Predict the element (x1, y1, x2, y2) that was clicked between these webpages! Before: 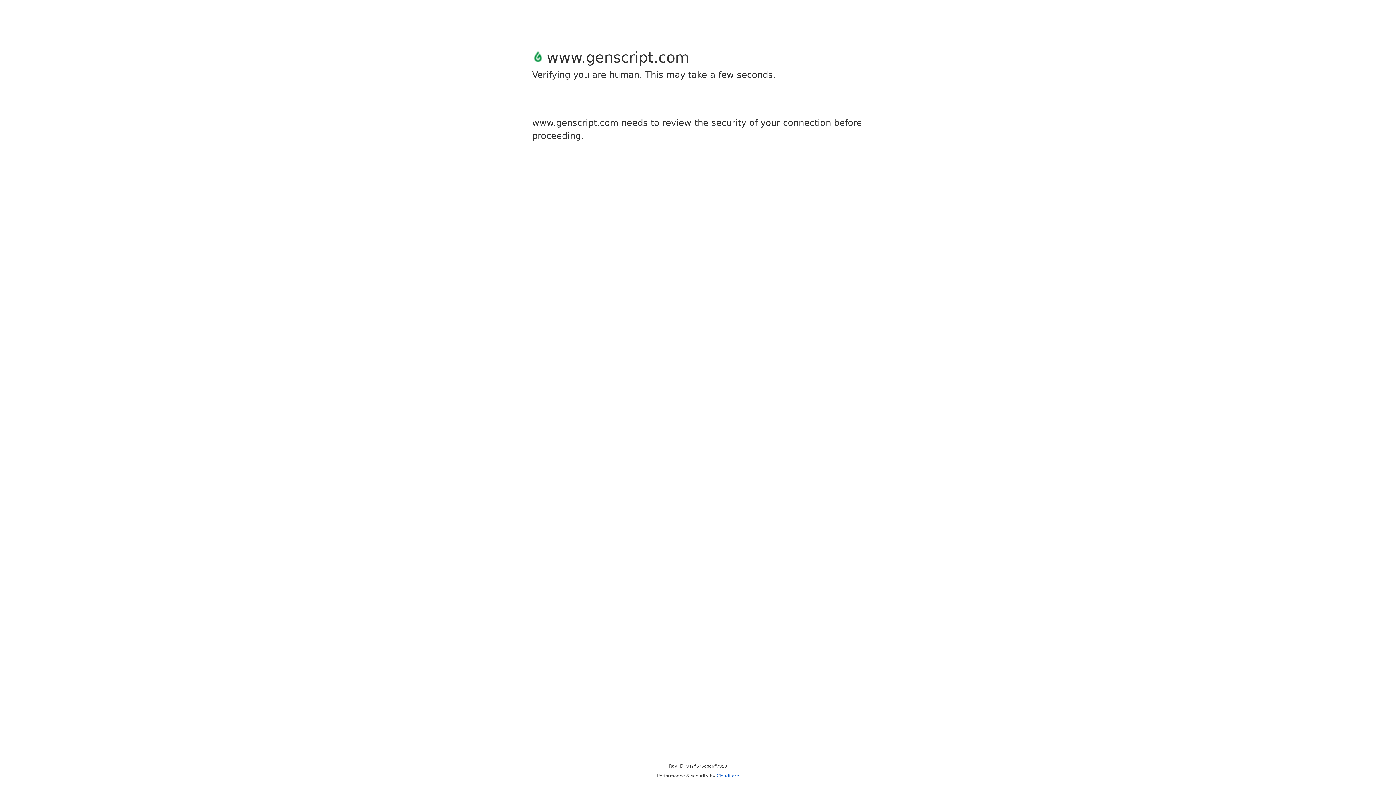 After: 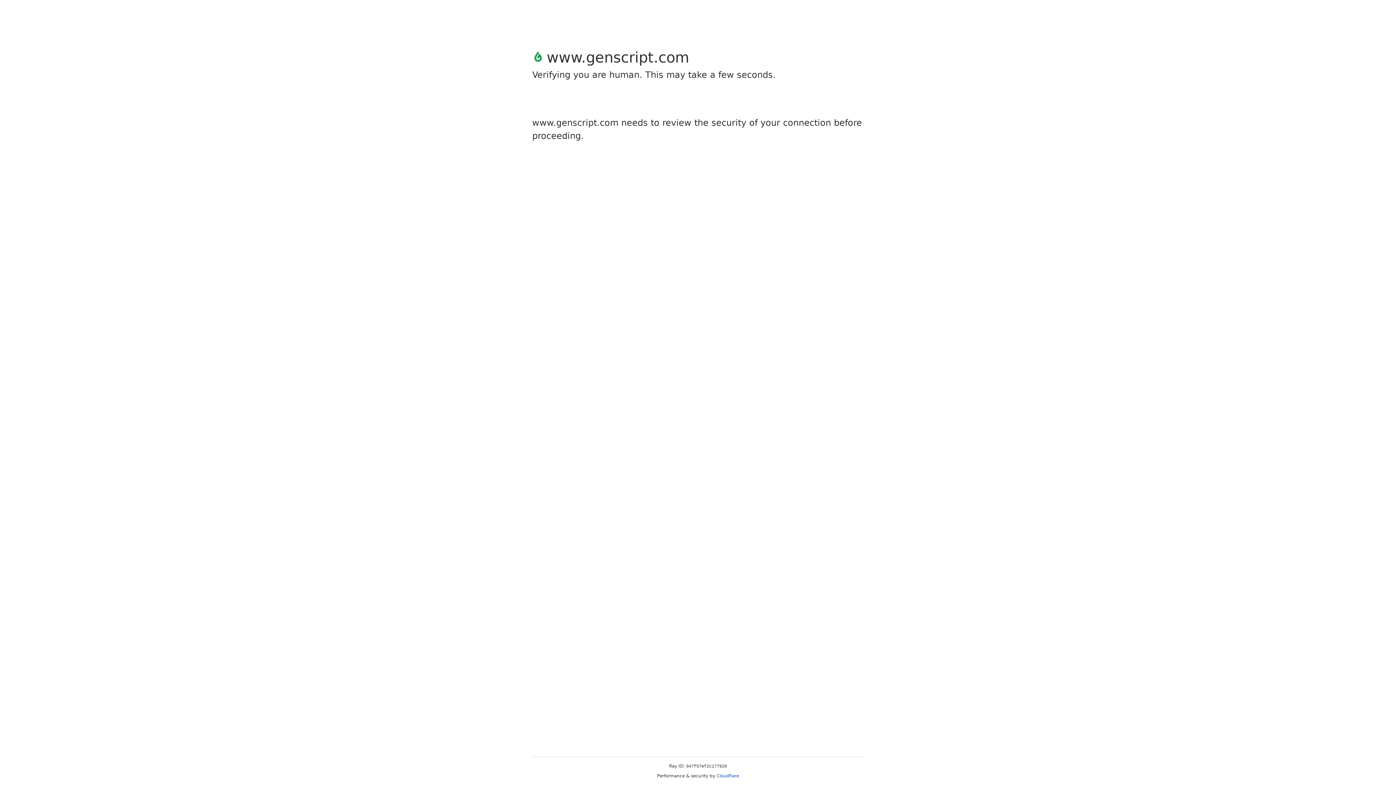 Action: bbox: (716, 773, 739, 778) label: Cloudflare